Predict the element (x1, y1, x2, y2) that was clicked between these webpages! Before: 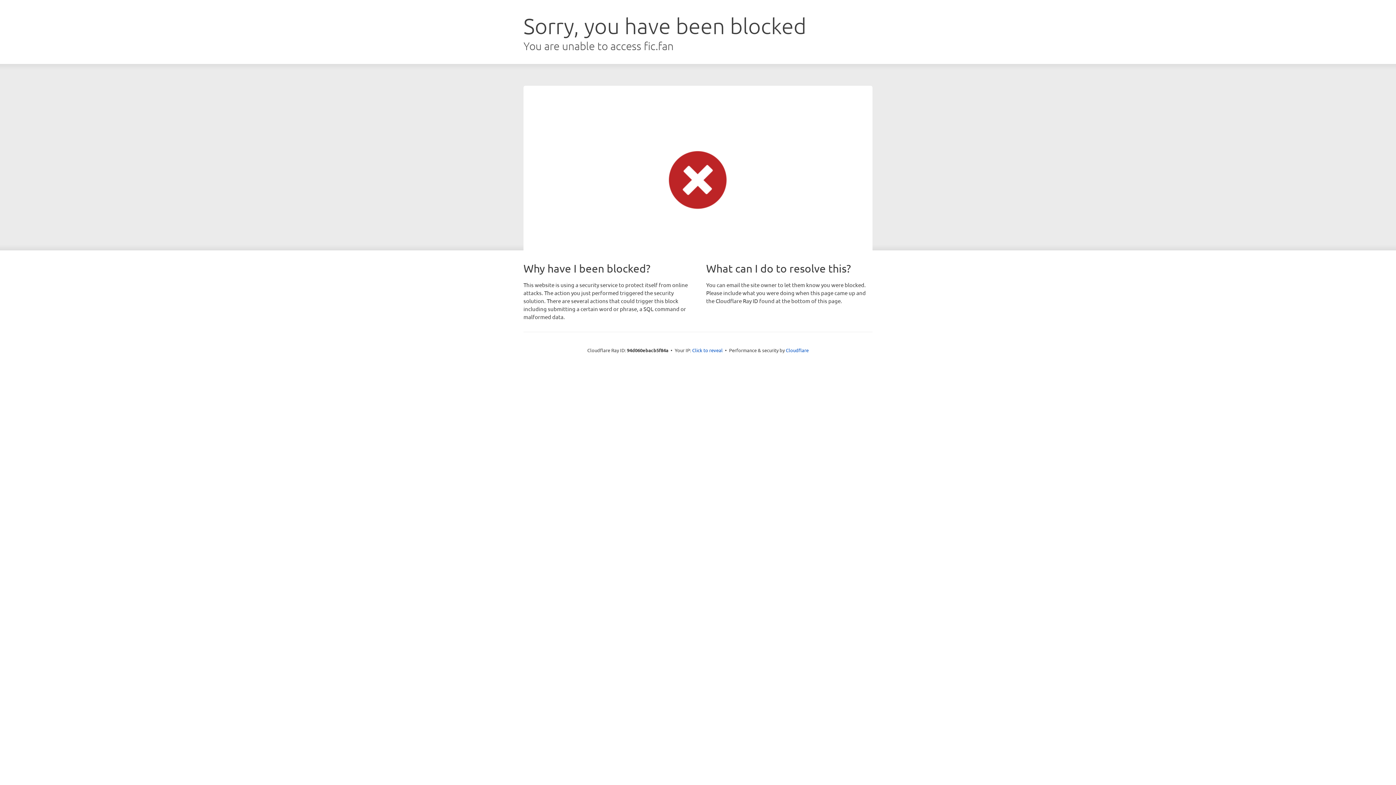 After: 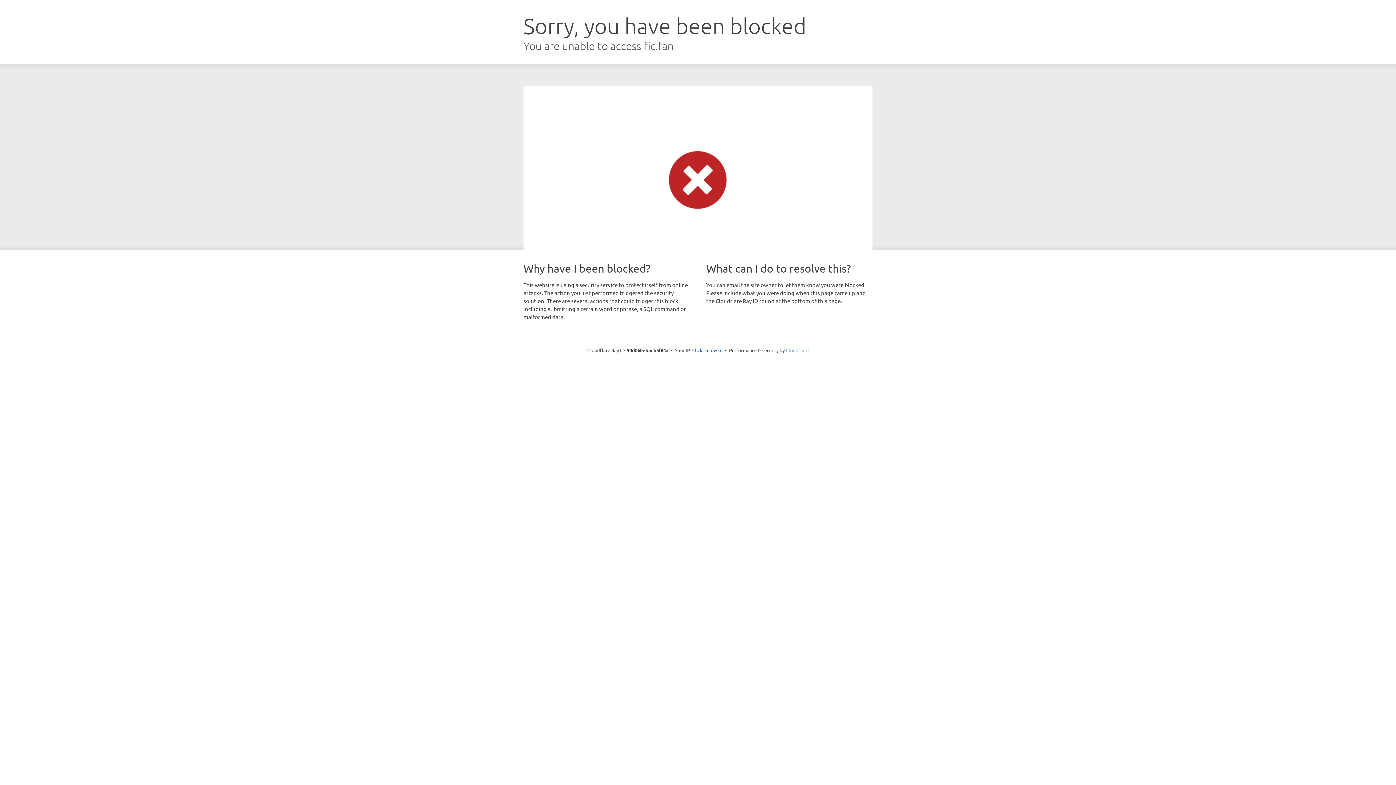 Action: bbox: (786, 347, 808, 353) label: Cloudflare